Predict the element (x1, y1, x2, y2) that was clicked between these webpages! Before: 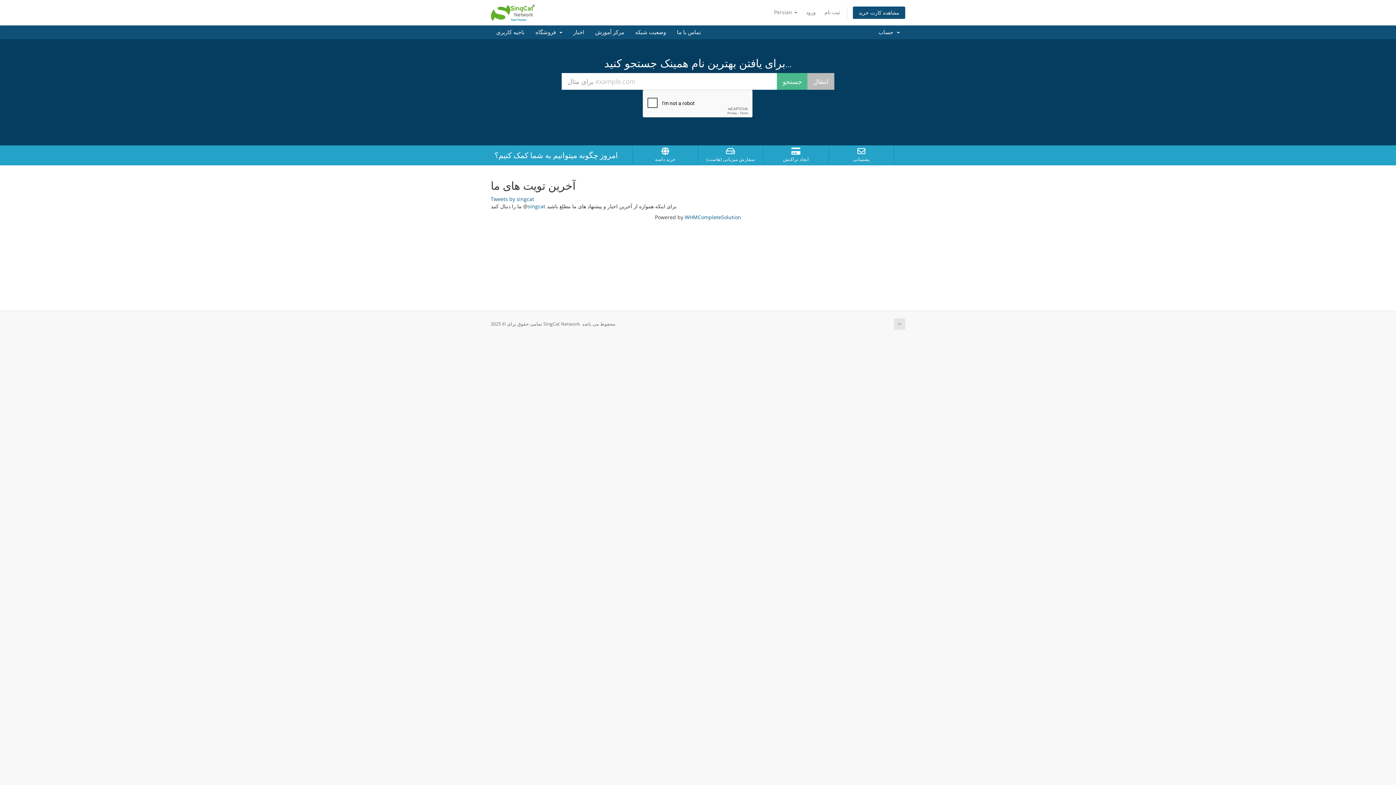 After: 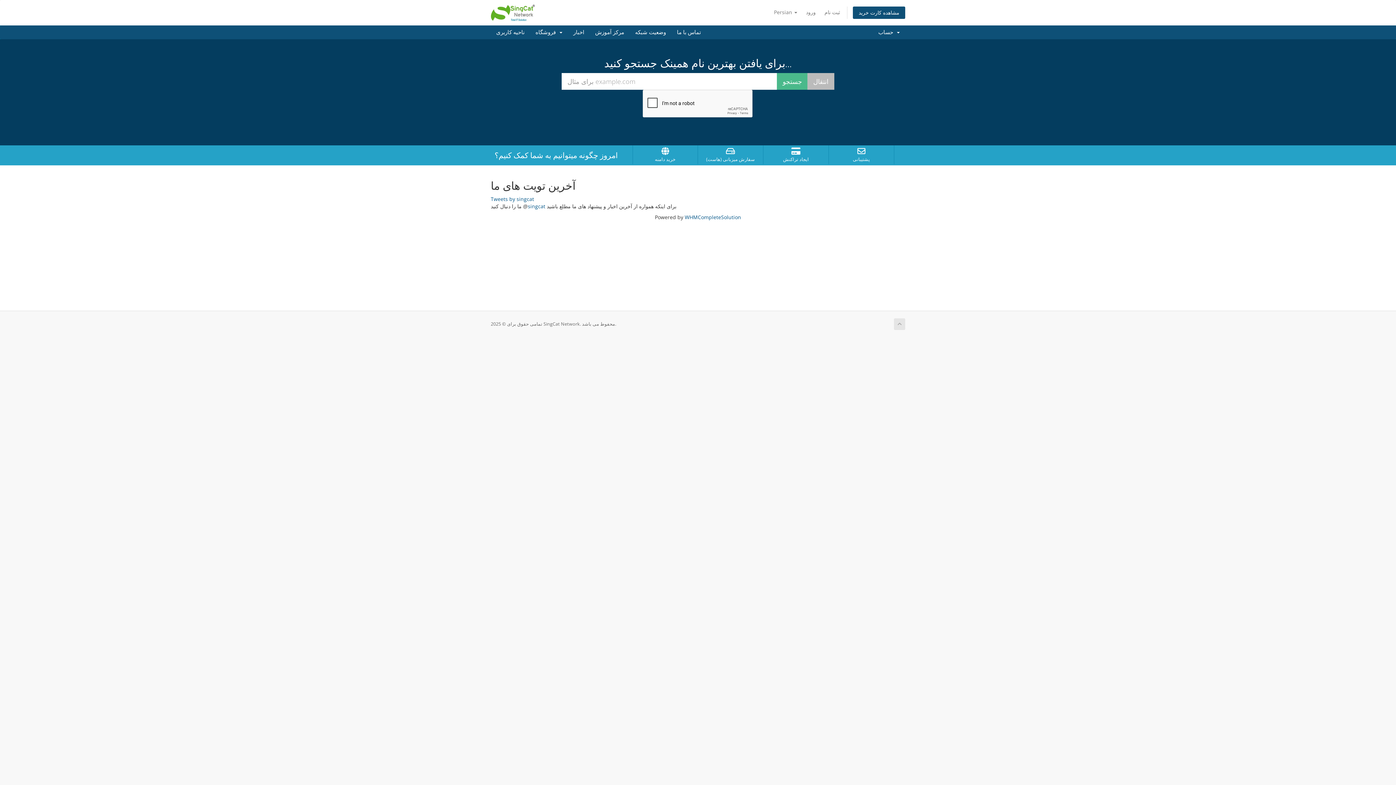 Action: bbox: (894, 318, 905, 330)